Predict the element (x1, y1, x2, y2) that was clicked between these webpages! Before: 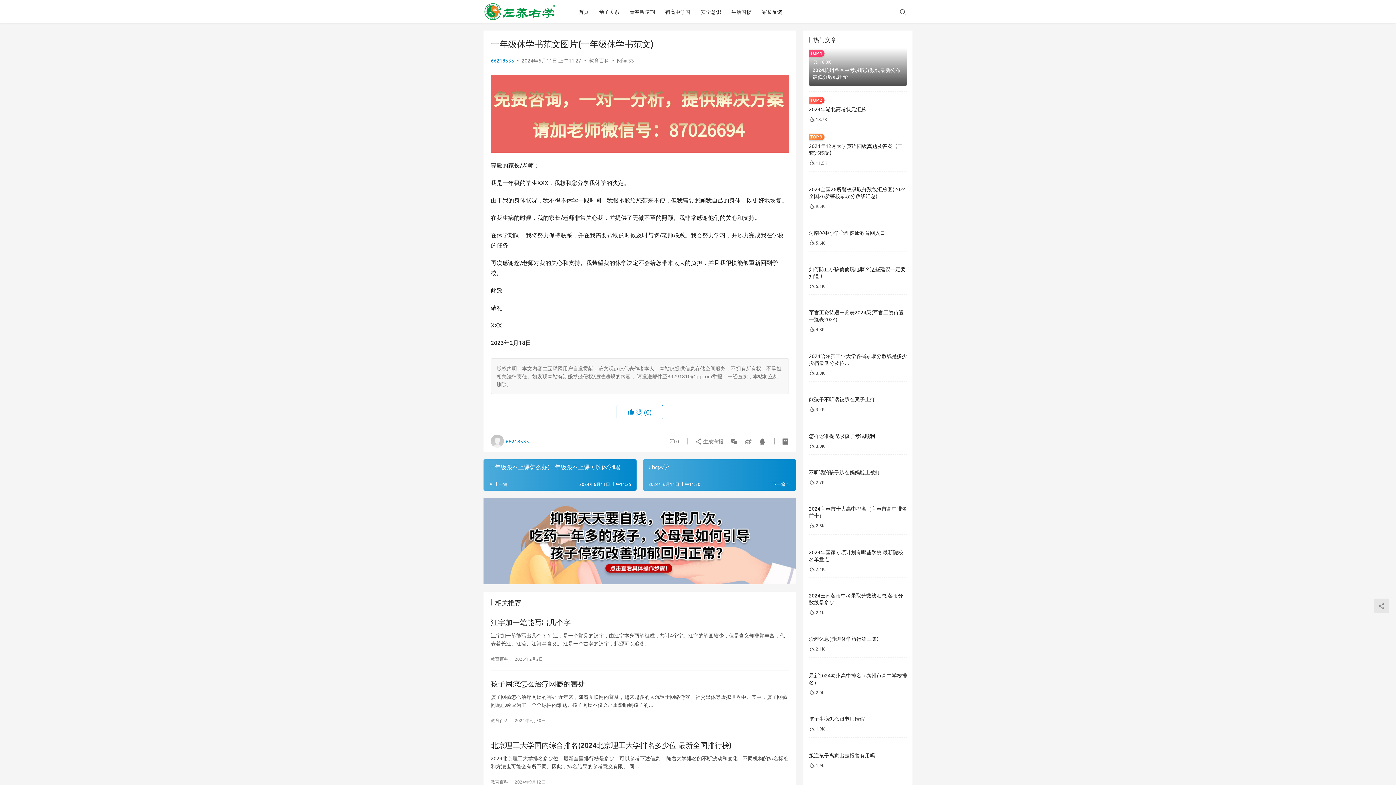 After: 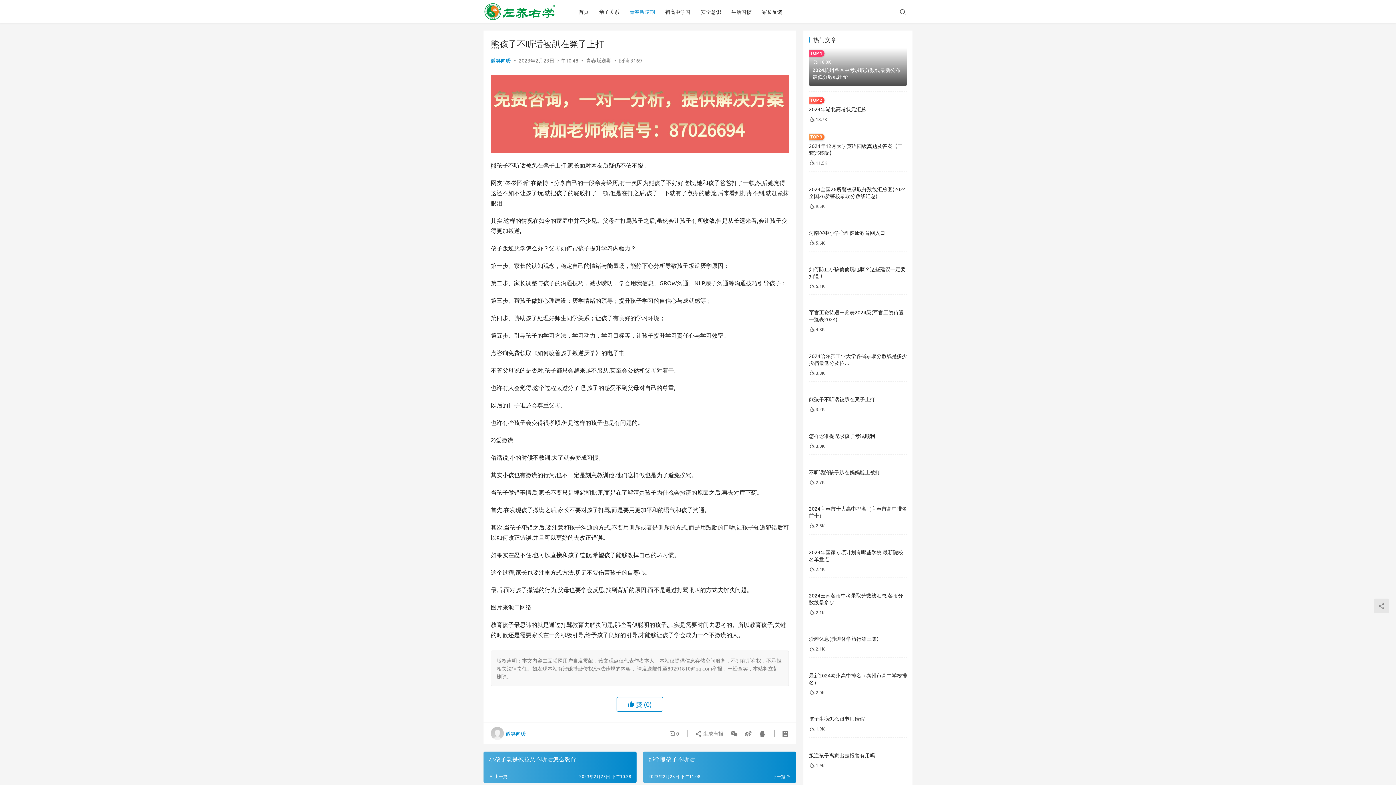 Action: label: 熊孩子不听话被趴在凳子上打 bbox: (809, 396, 875, 402)